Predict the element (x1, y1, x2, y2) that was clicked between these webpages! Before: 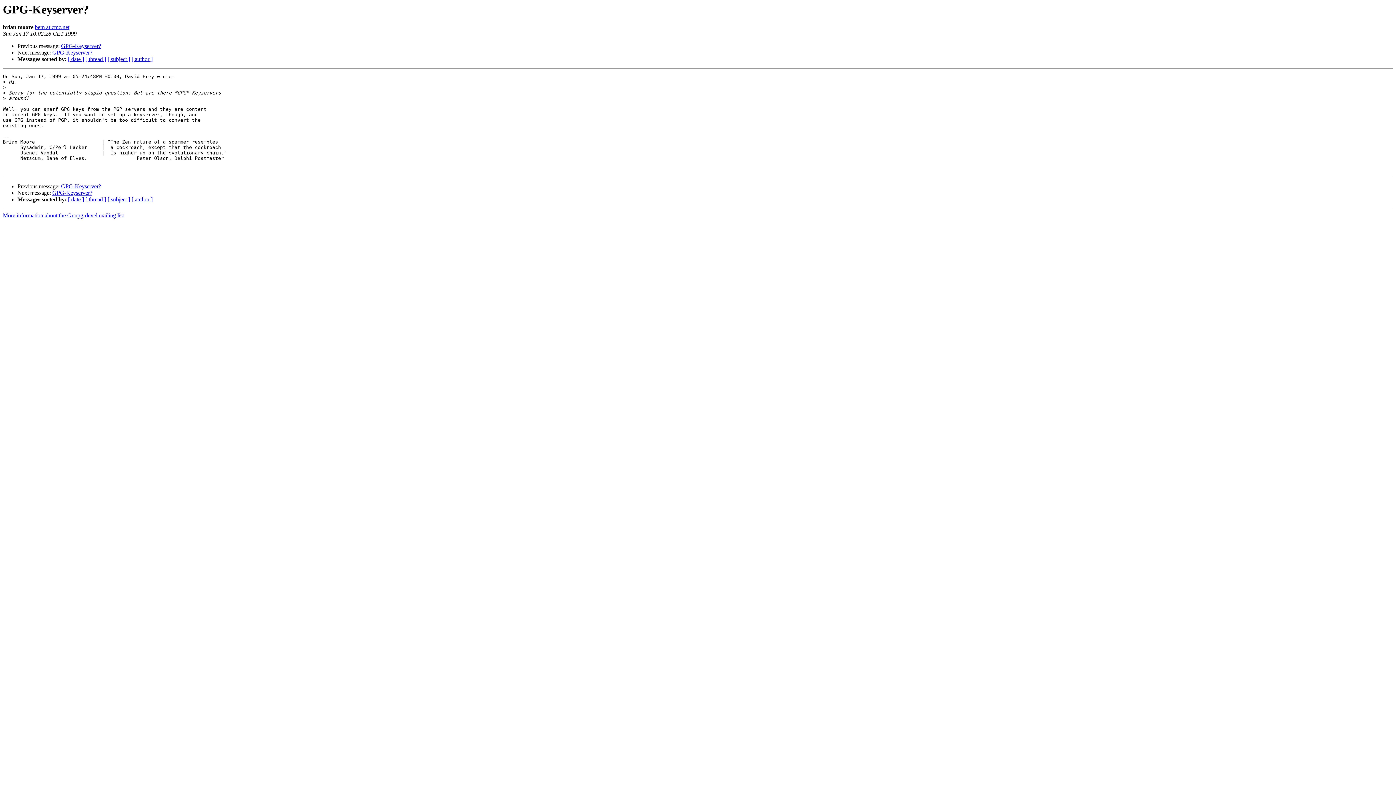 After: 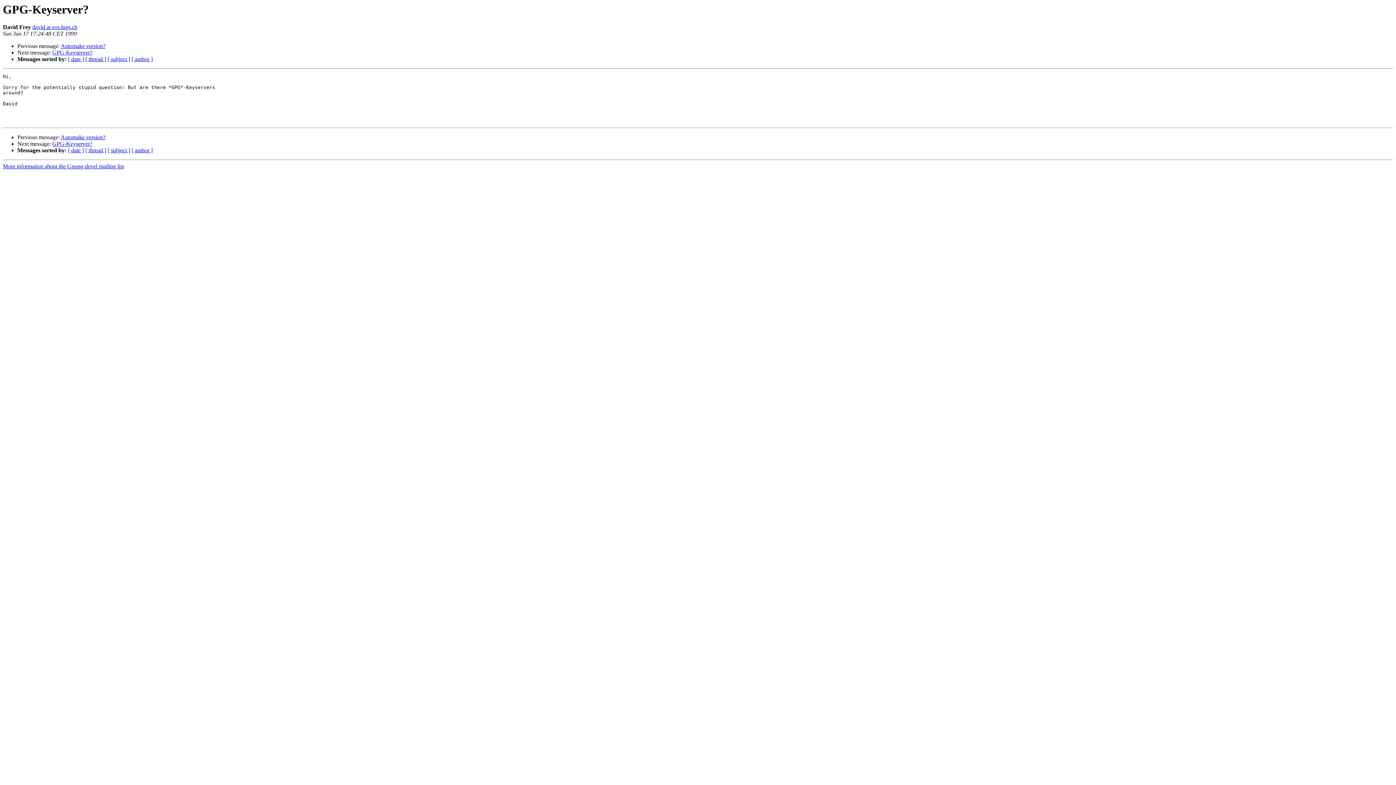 Action: label: GPG-Keyserver? bbox: (61, 43, 101, 49)